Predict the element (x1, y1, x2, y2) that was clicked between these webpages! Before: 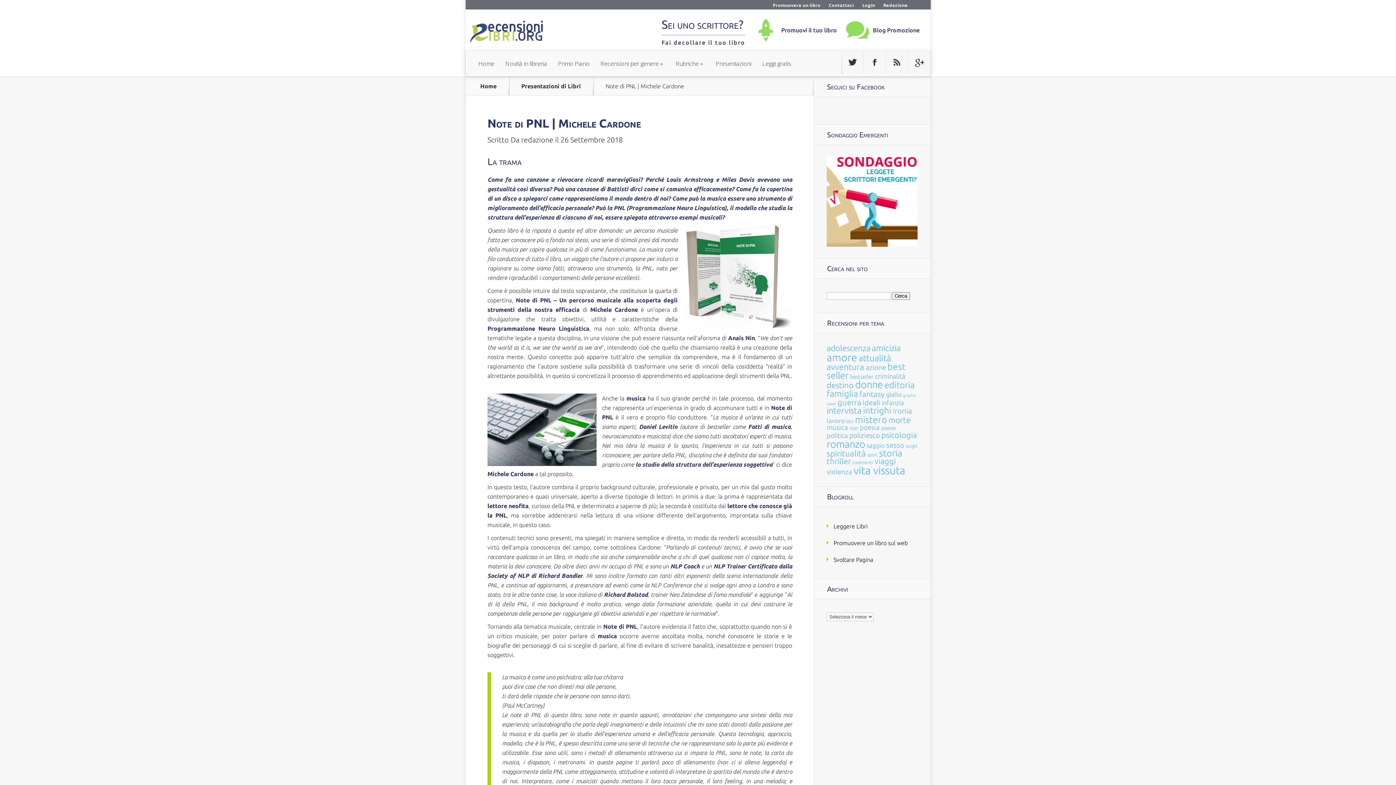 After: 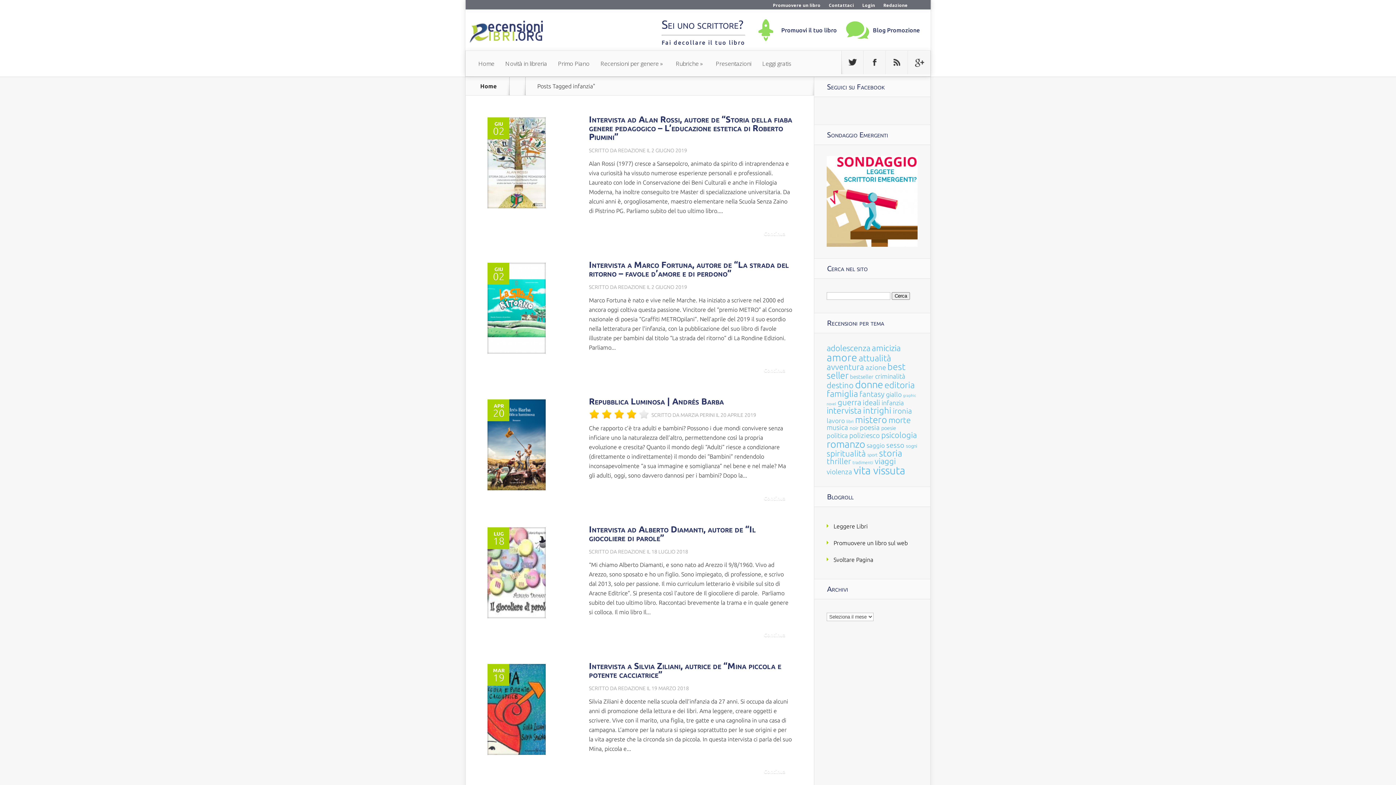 Action: bbox: (881, 399, 904, 406) label: infanzia (49 elementi)